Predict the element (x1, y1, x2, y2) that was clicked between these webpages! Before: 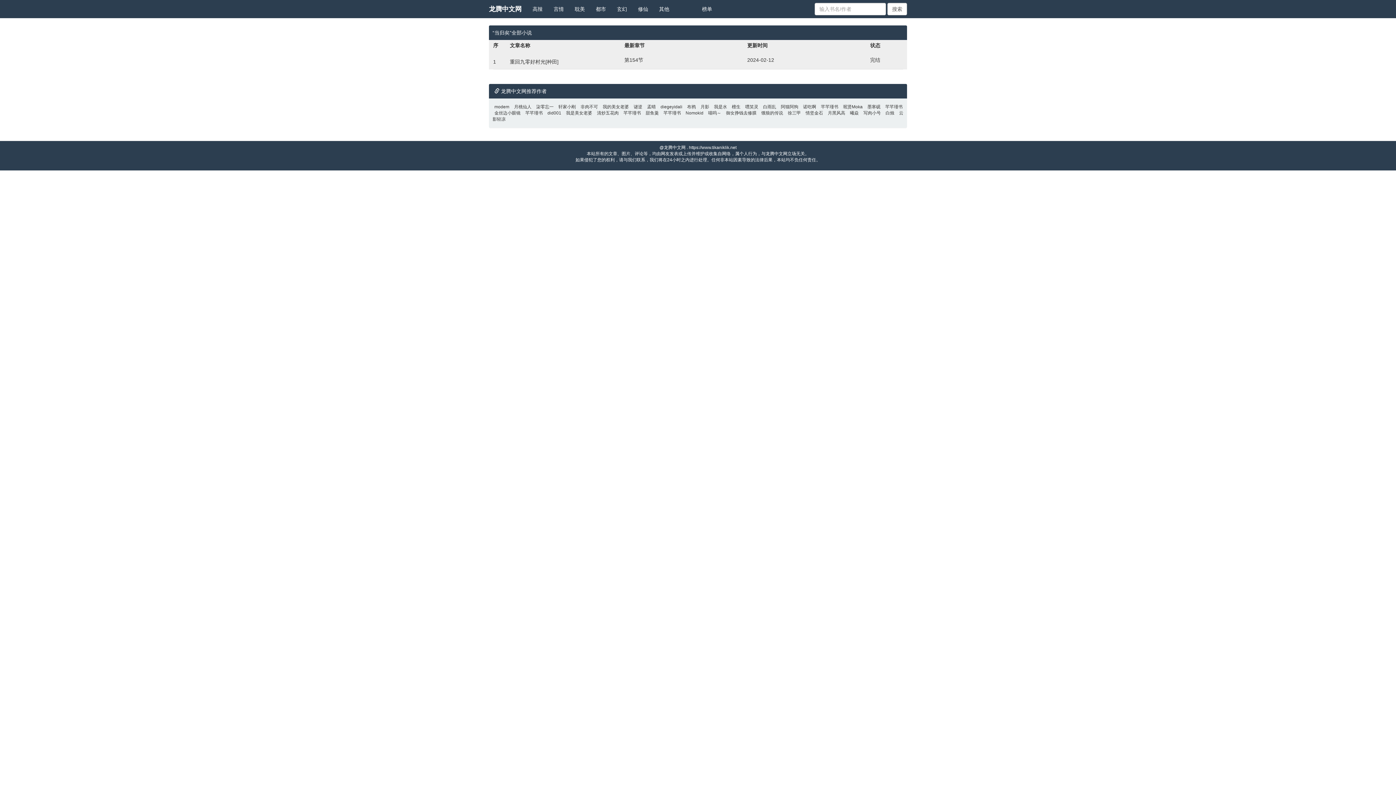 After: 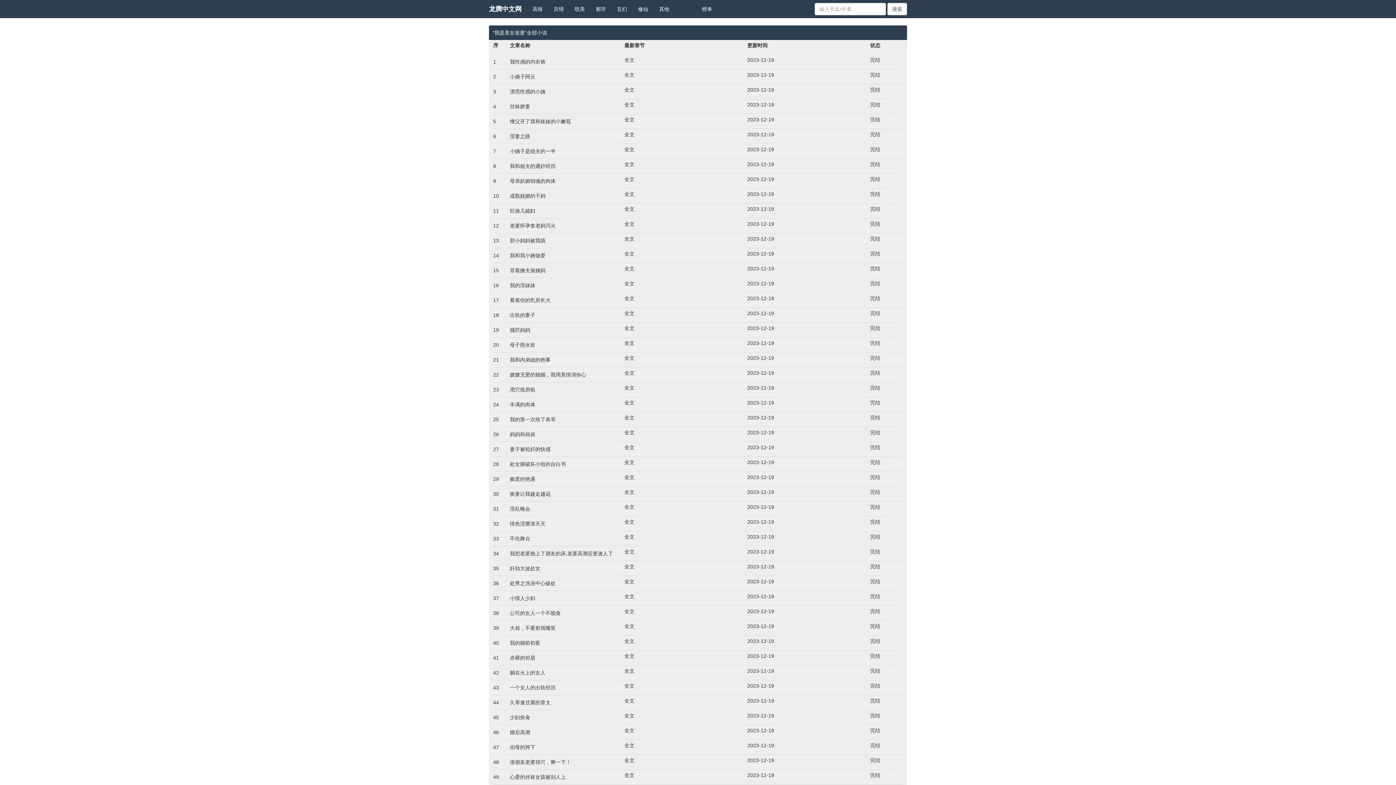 Action: label: 我是美女老婆 bbox: (564, 110, 594, 115)